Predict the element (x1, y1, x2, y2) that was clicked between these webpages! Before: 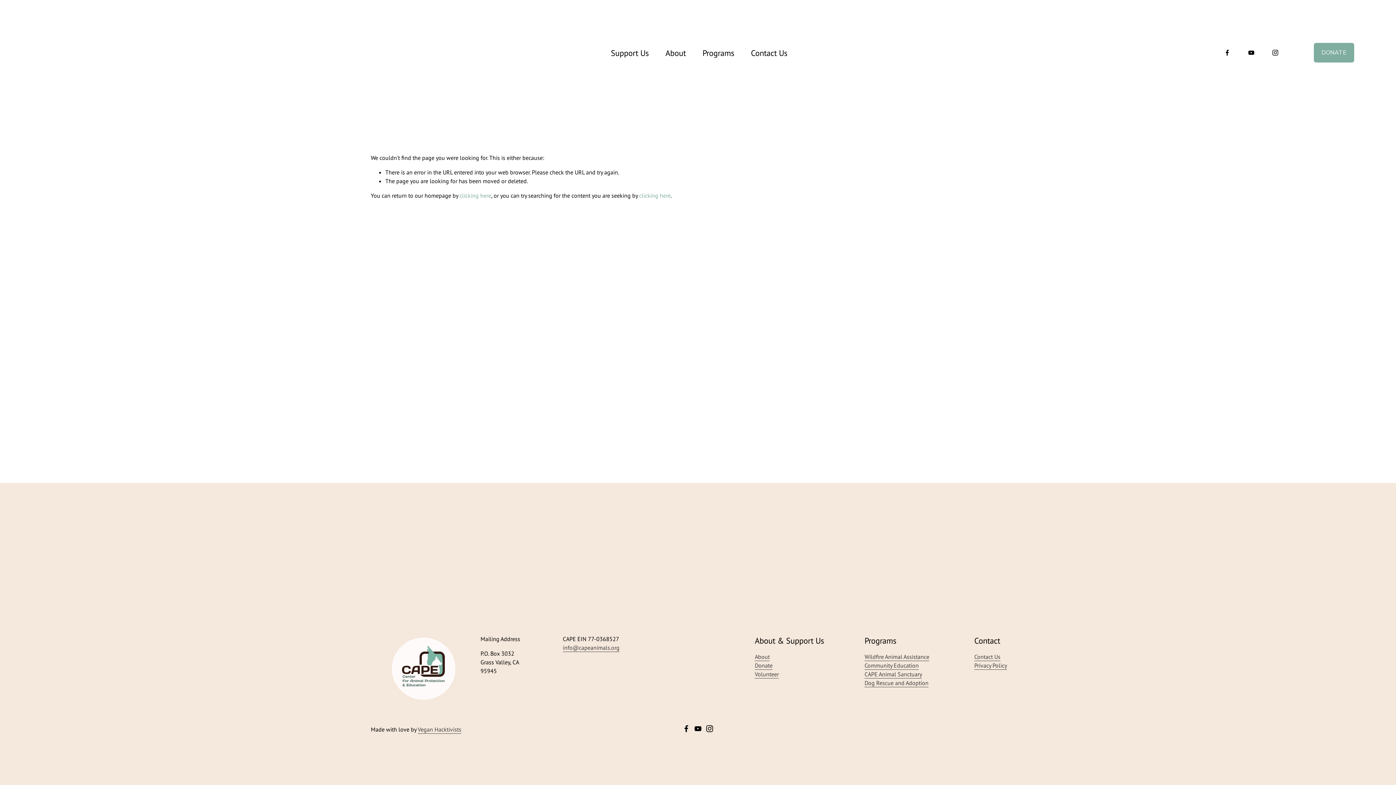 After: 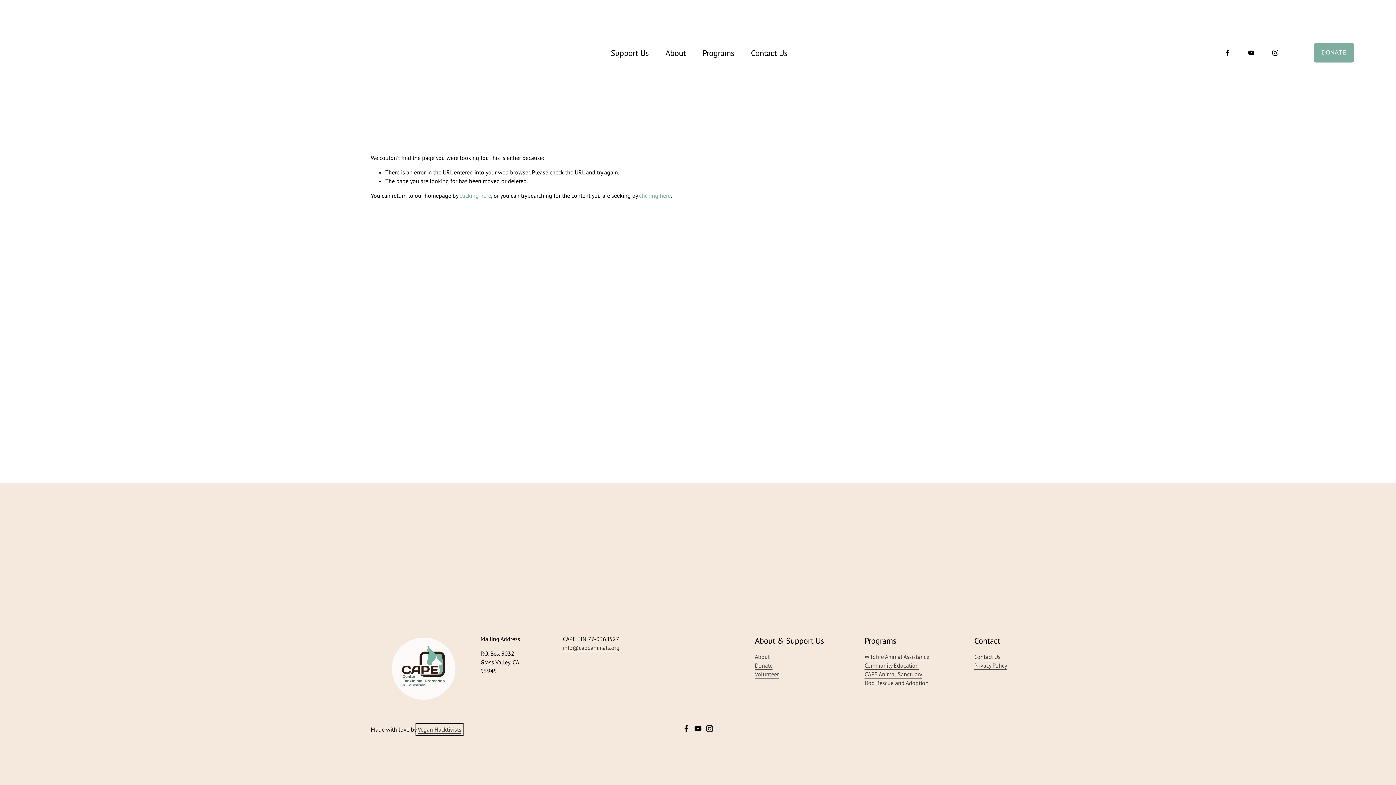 Action: bbox: (417, 725, 461, 734) label: Vegan Hacktivists